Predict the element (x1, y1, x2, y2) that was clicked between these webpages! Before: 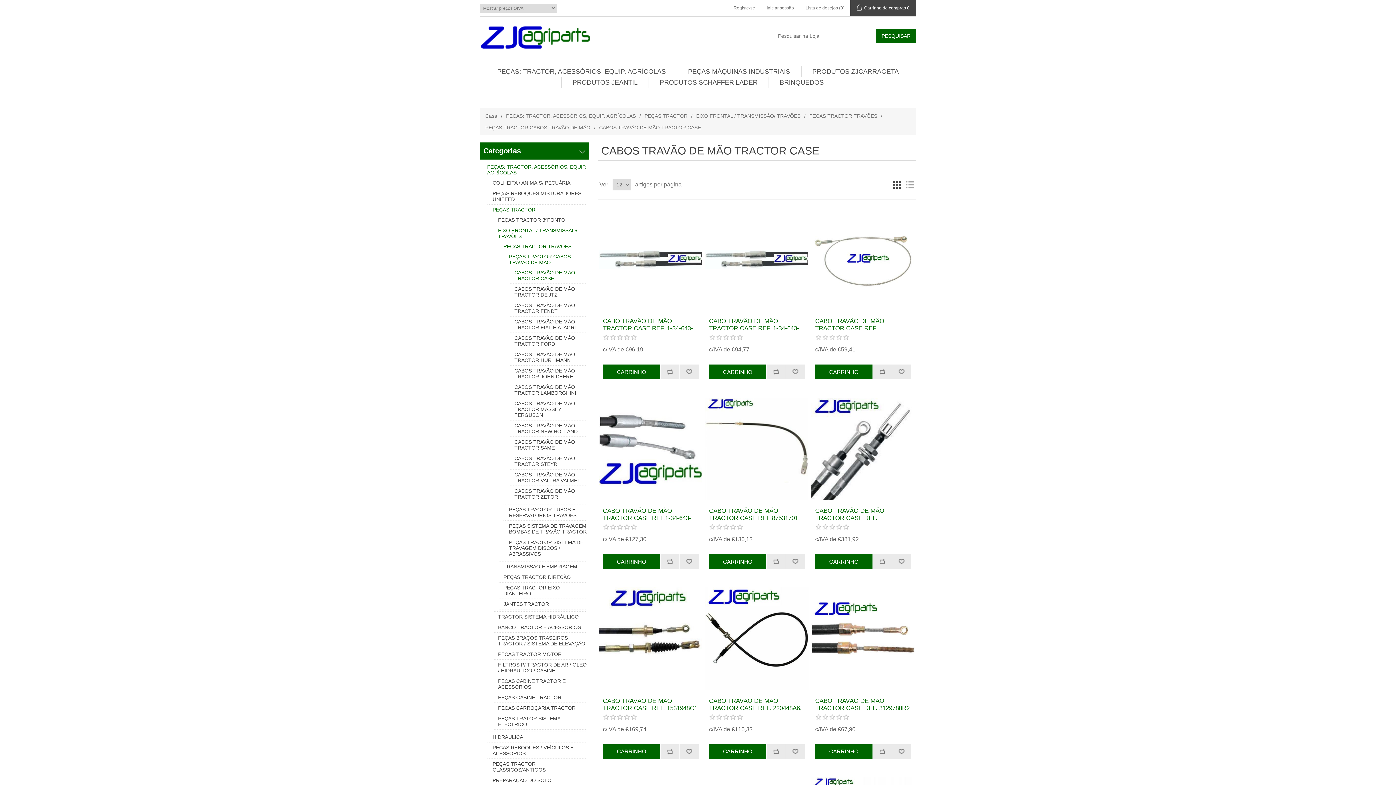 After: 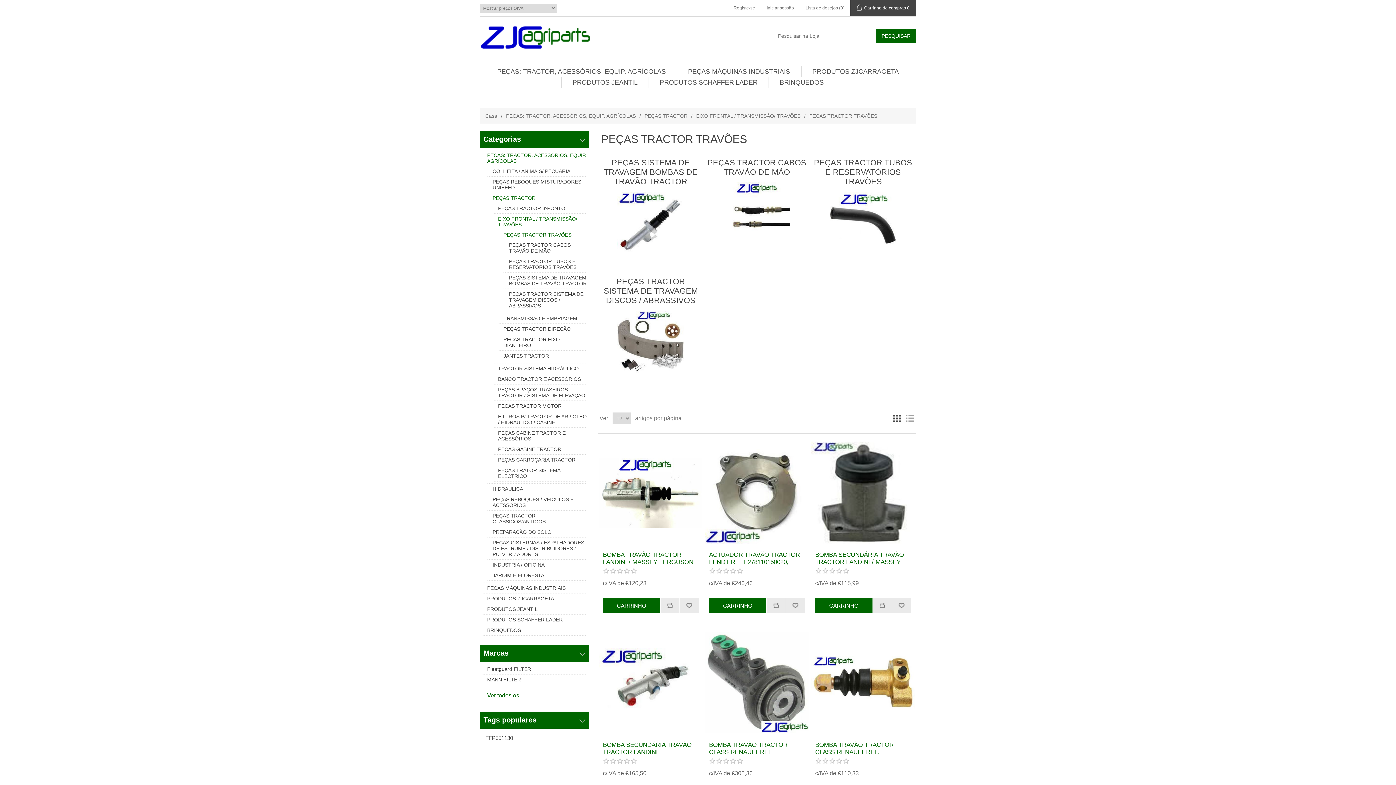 Action: label: PEÇAS TRACTOR TRAVÕES bbox: (503, 243, 571, 249)